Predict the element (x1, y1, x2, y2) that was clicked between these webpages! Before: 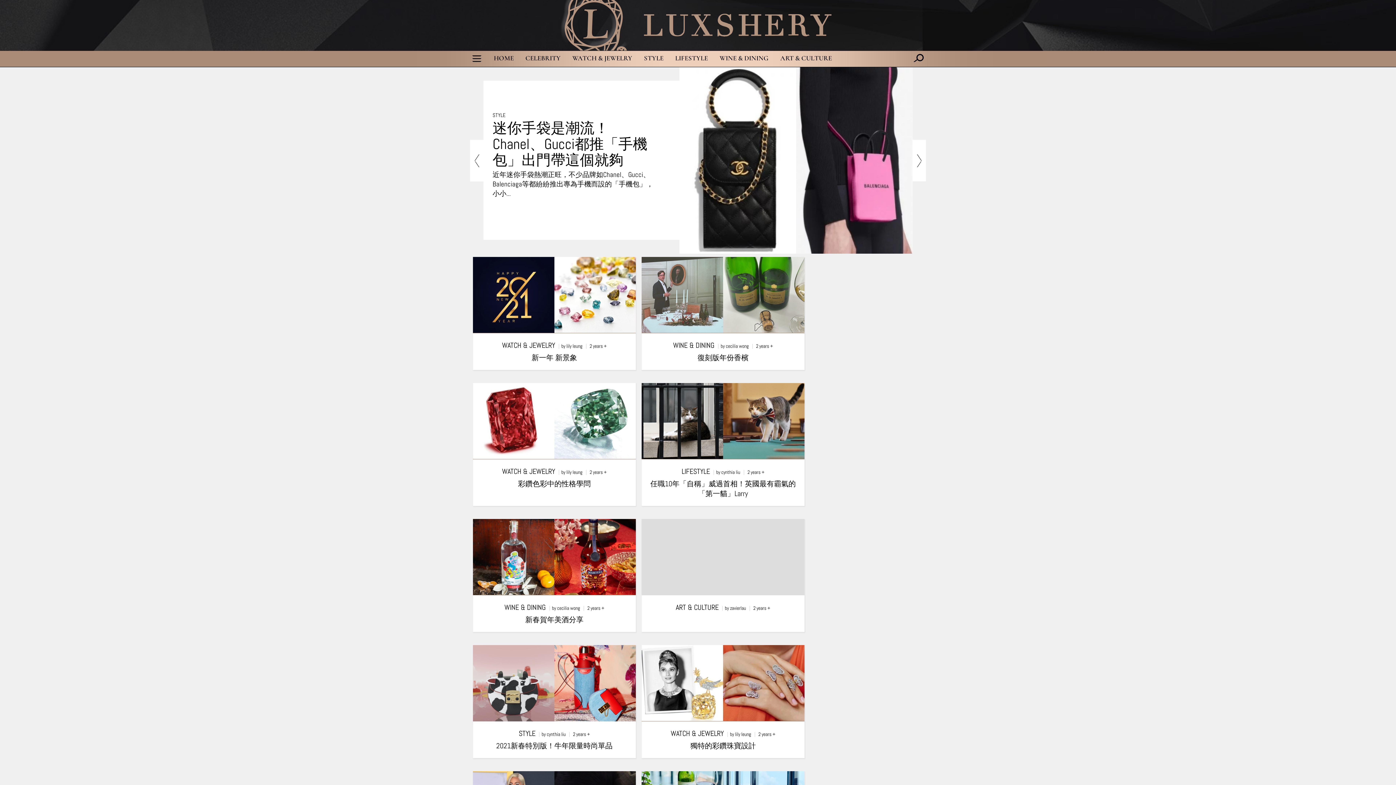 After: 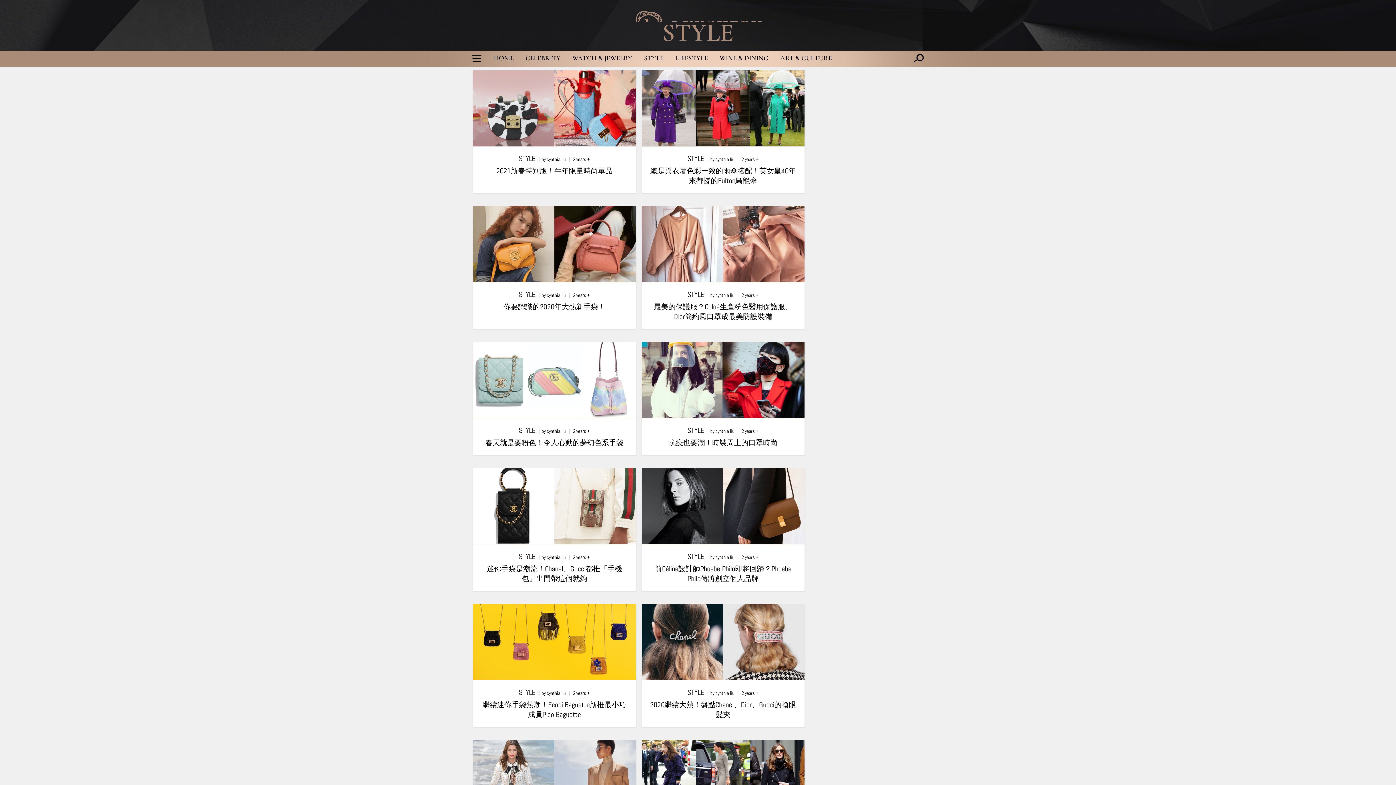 Action: label: STYLE bbox: (518, 729, 535, 738)